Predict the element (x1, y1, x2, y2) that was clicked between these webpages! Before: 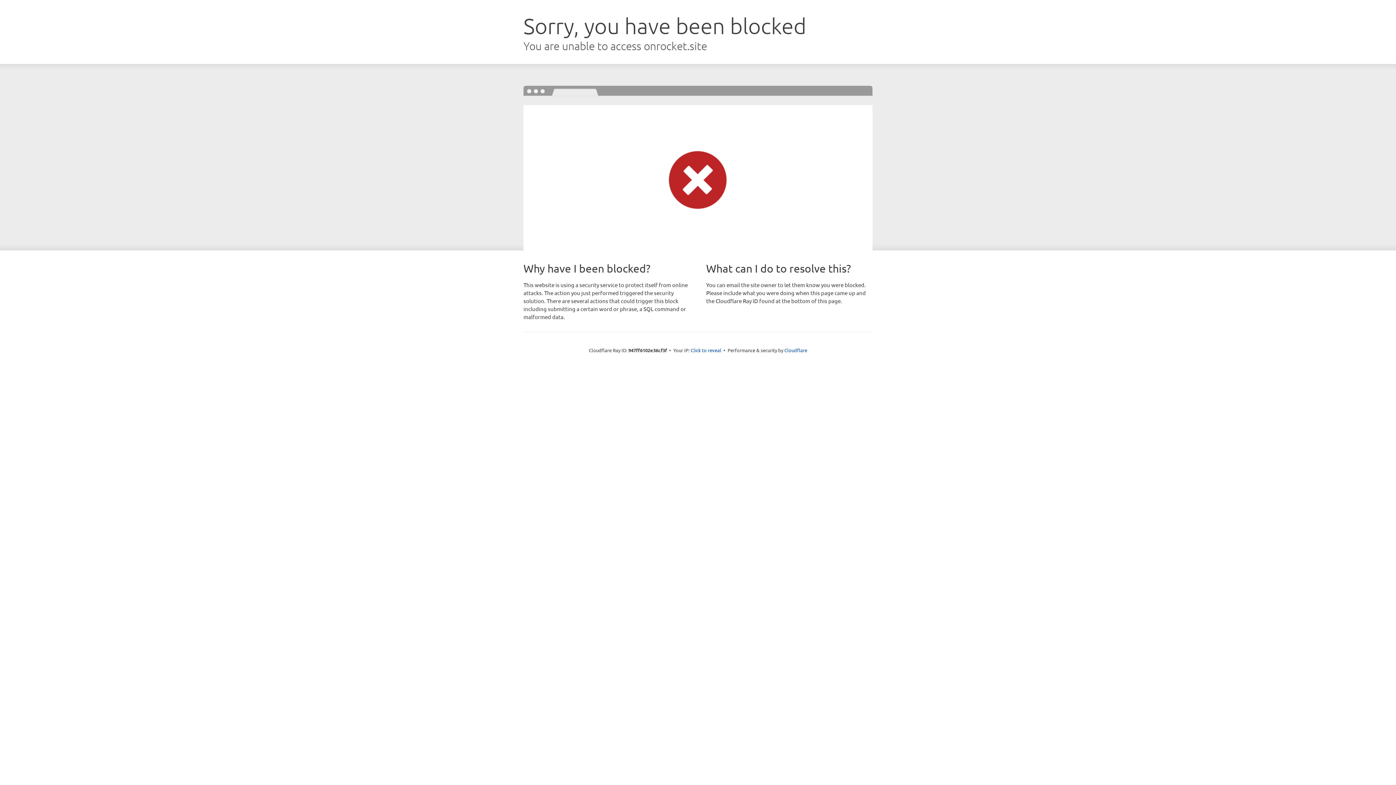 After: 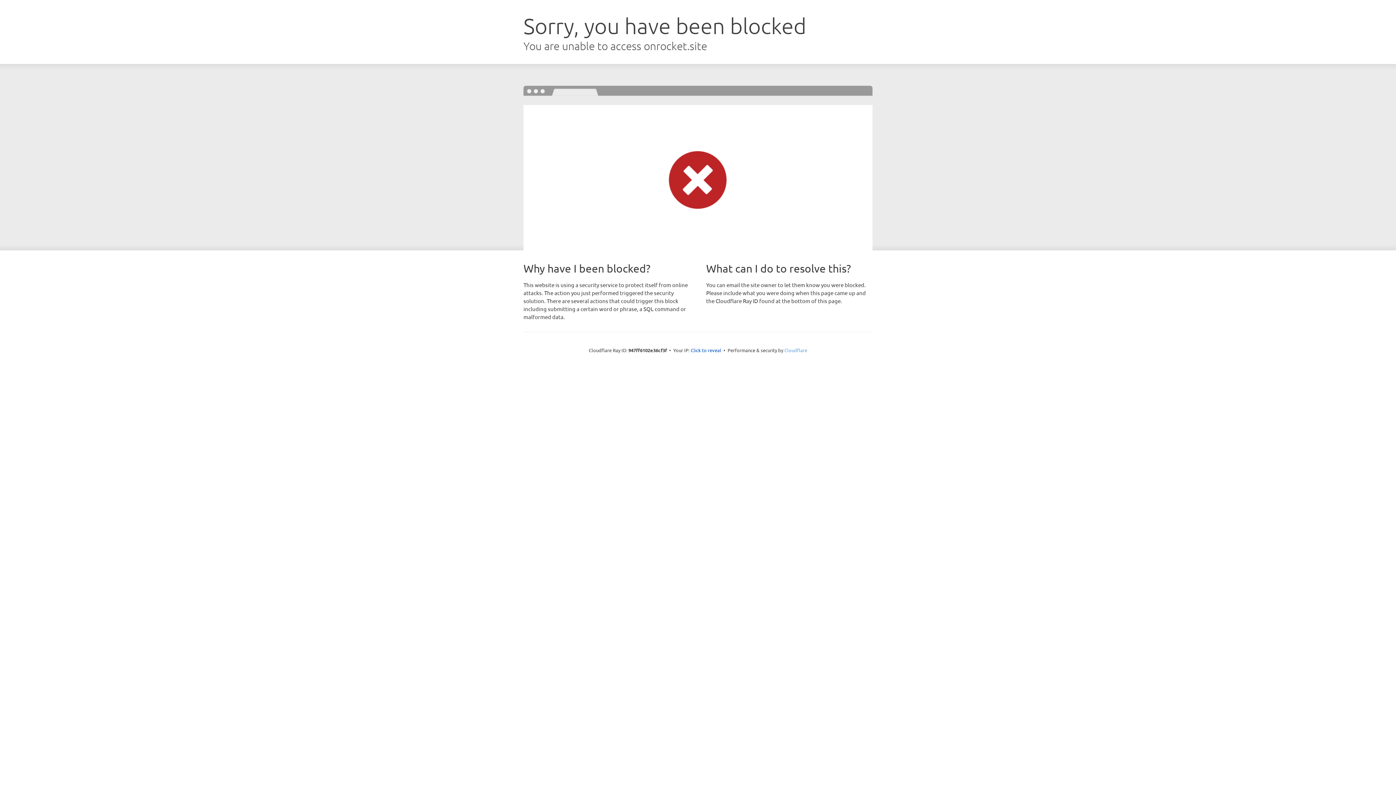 Action: bbox: (784, 347, 807, 353) label: Cloudflare